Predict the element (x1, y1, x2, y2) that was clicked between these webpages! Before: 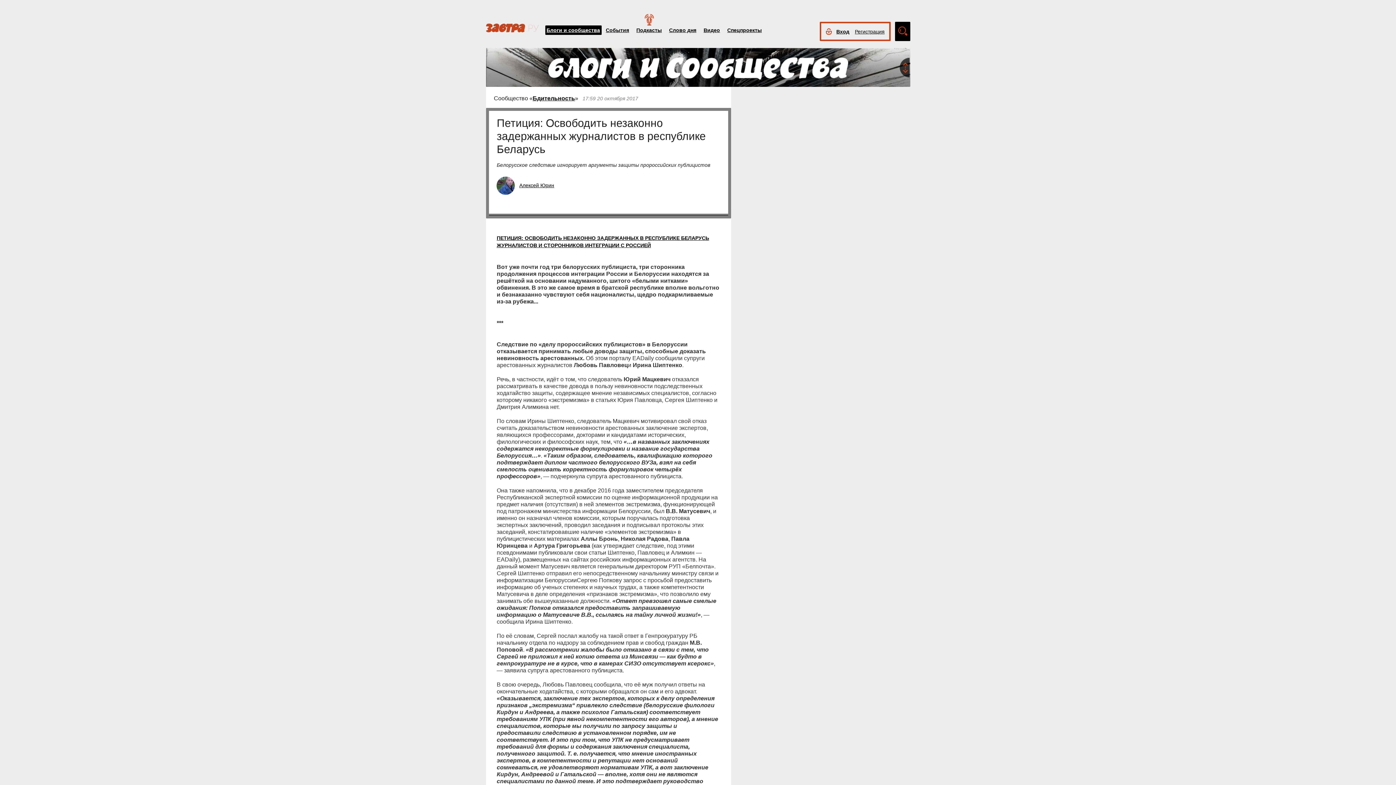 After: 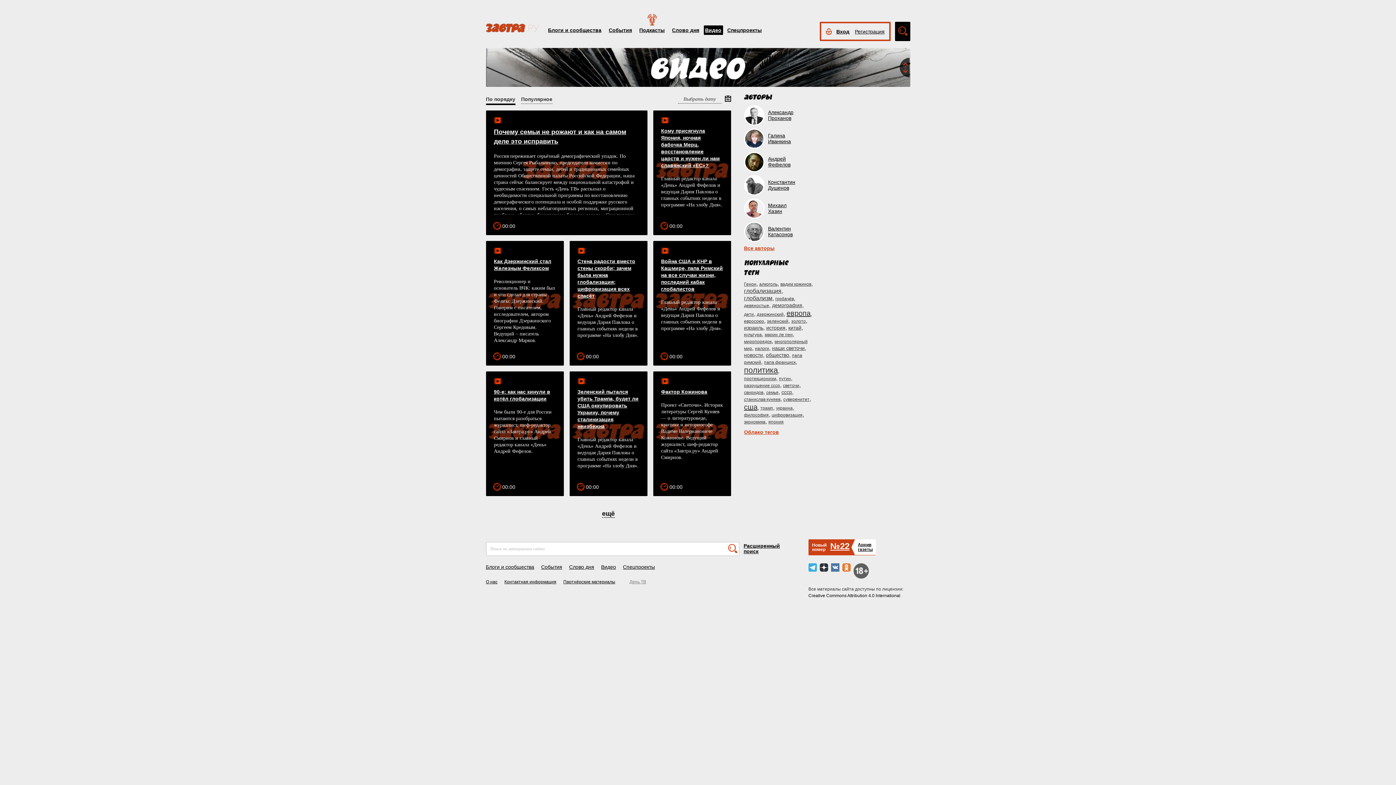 Action: bbox: (703, 27, 720, 33) label: Видео